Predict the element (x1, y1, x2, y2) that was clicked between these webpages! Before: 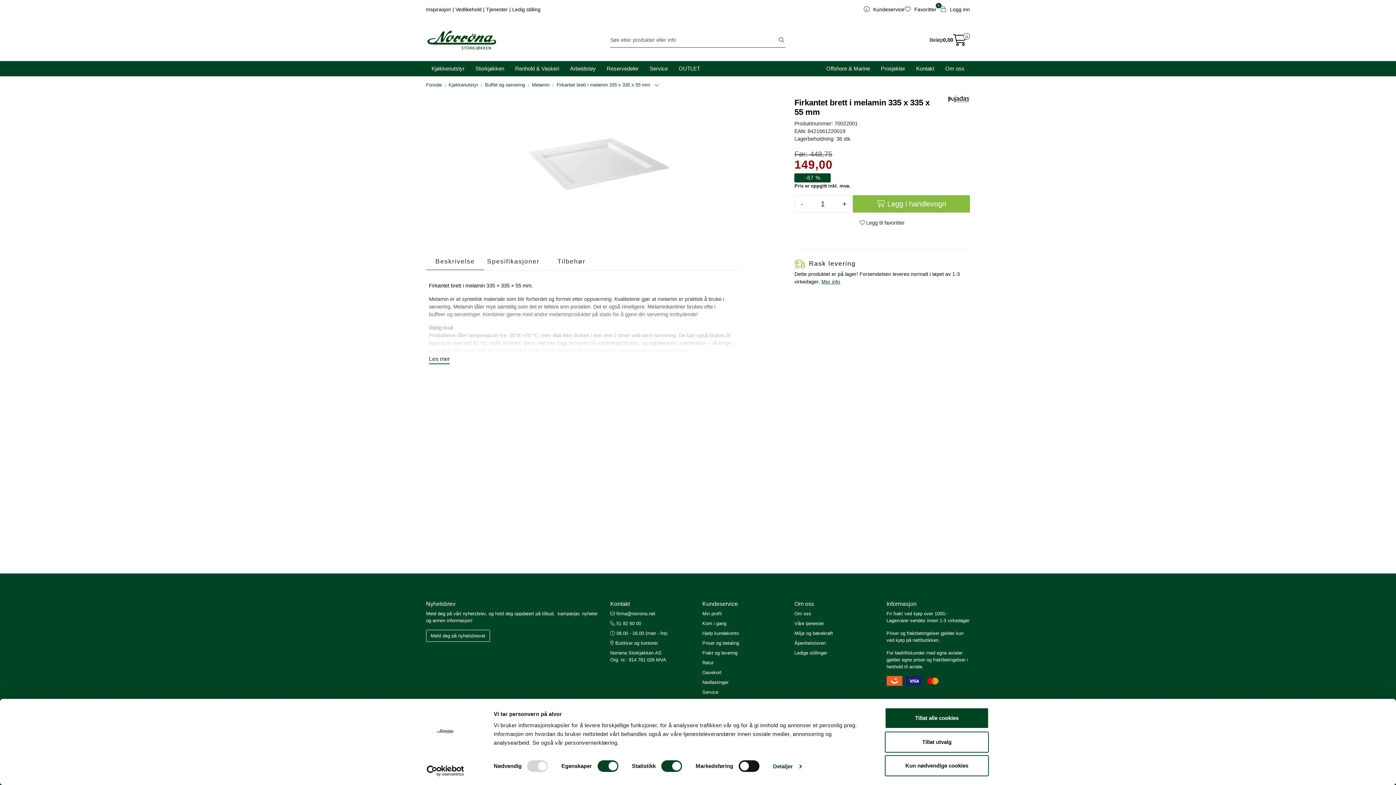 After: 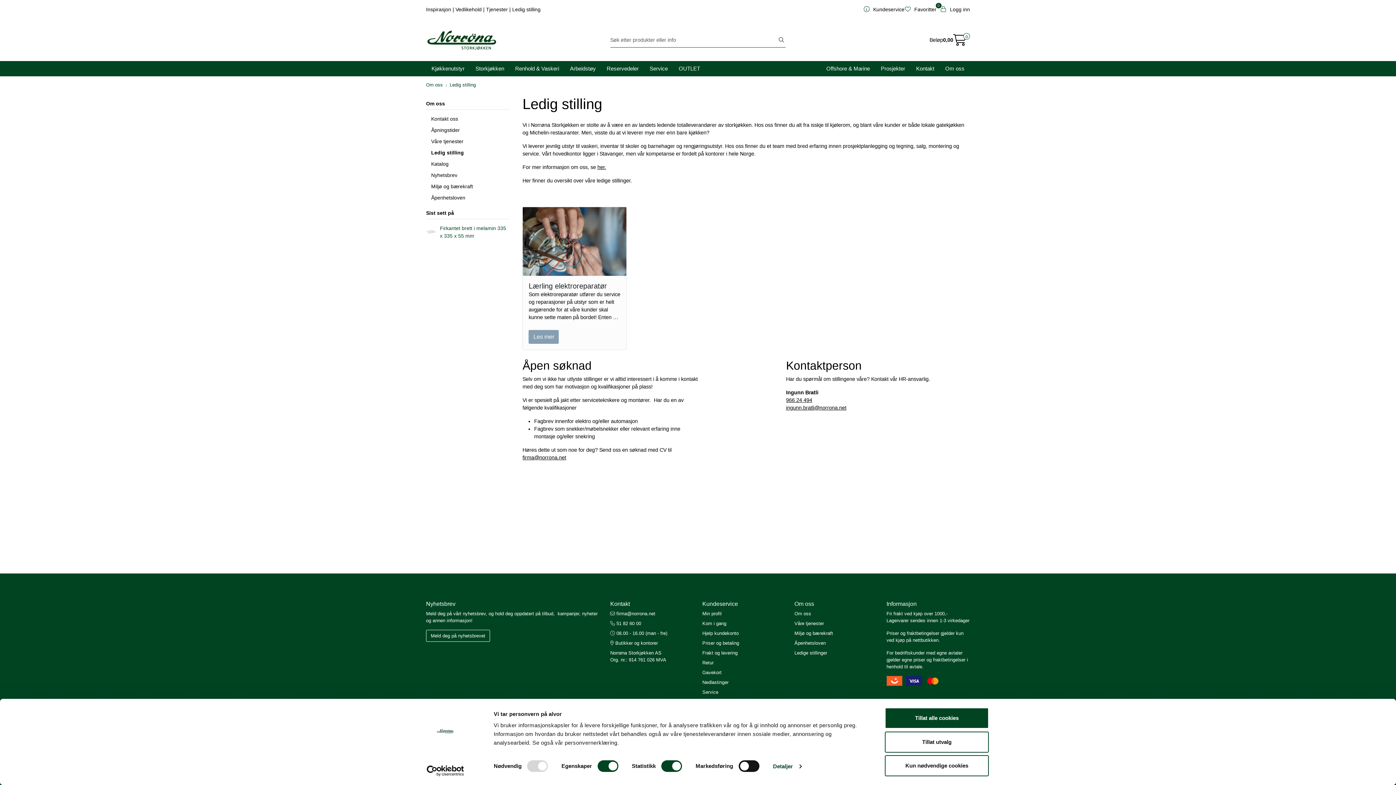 Action: bbox: (512, 6, 540, 12) label: Ledig stilling